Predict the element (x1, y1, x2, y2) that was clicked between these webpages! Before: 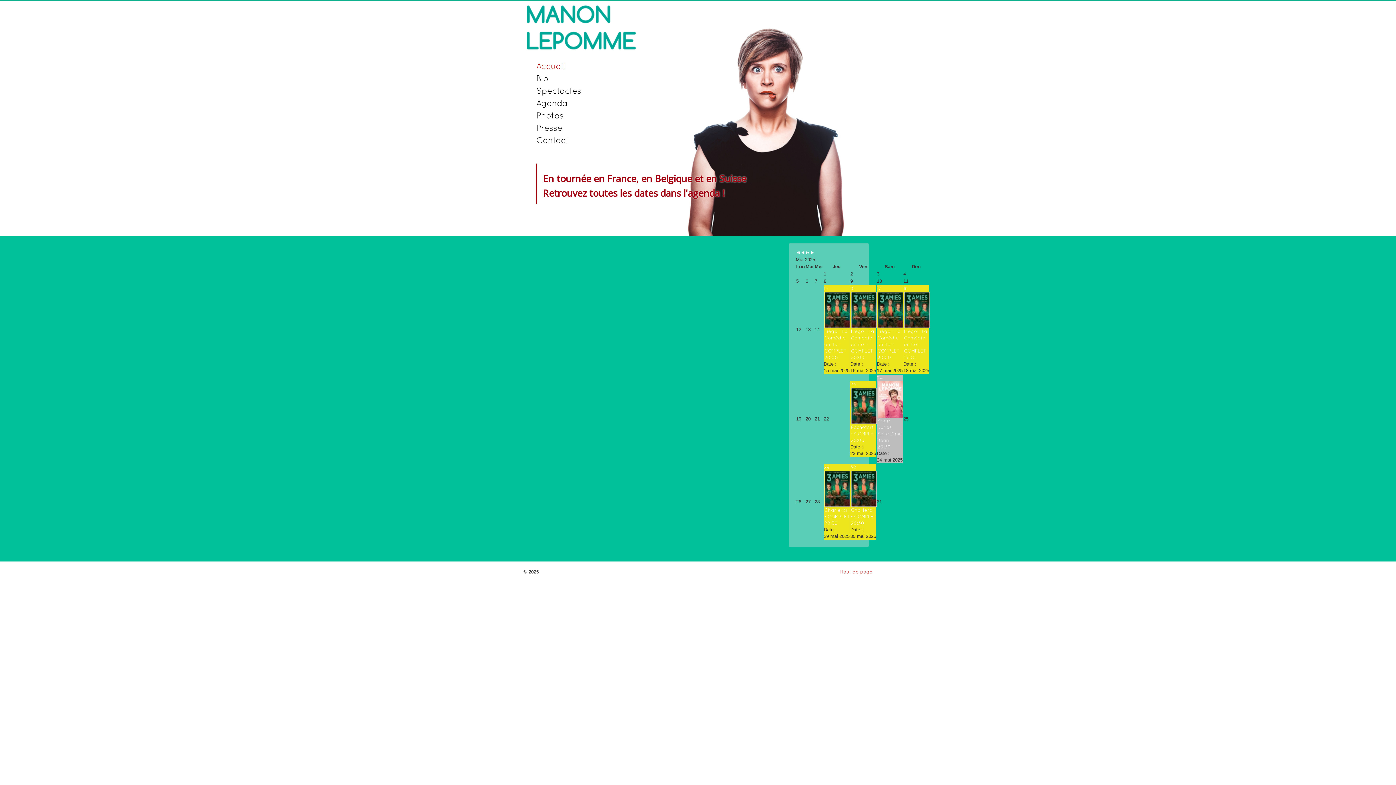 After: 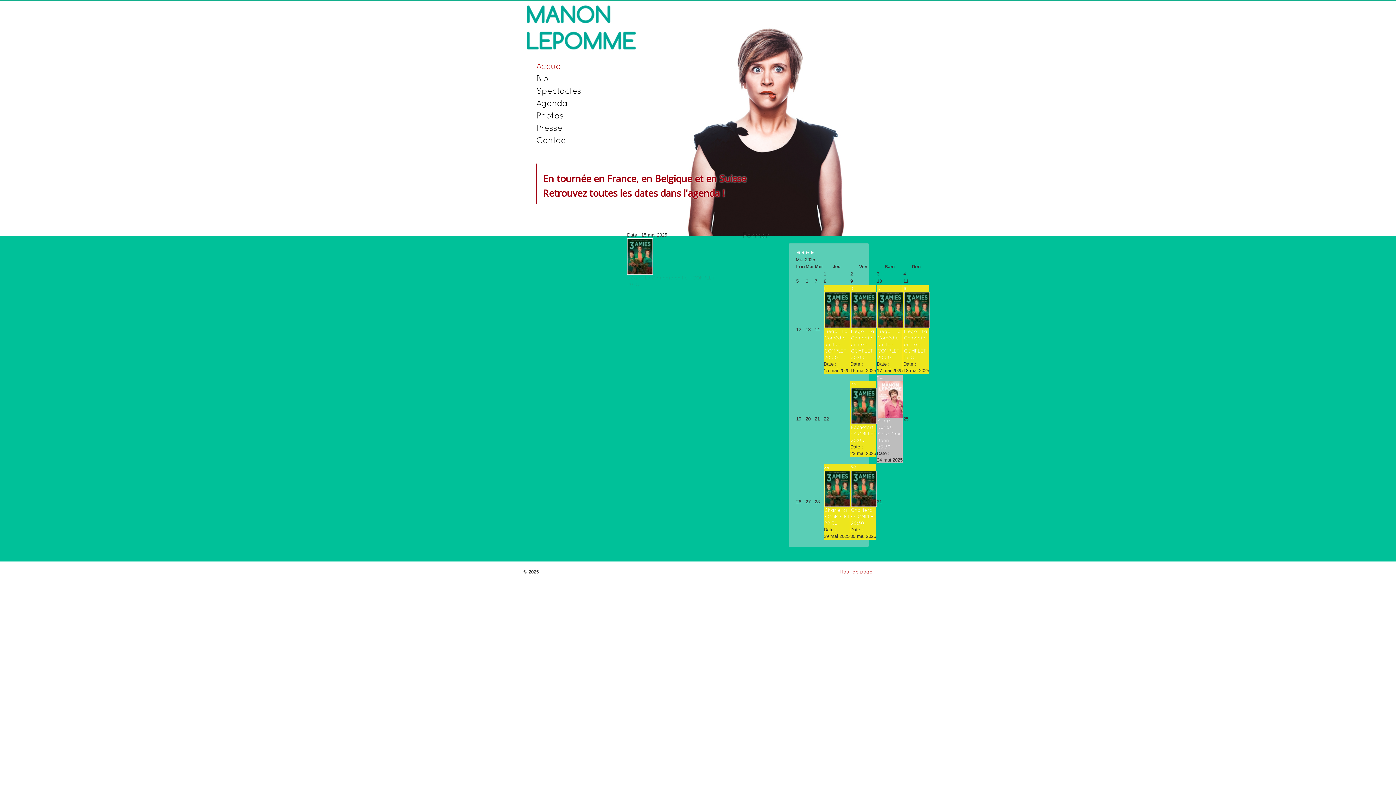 Action: label: 15 bbox: (824, 285, 849, 292)